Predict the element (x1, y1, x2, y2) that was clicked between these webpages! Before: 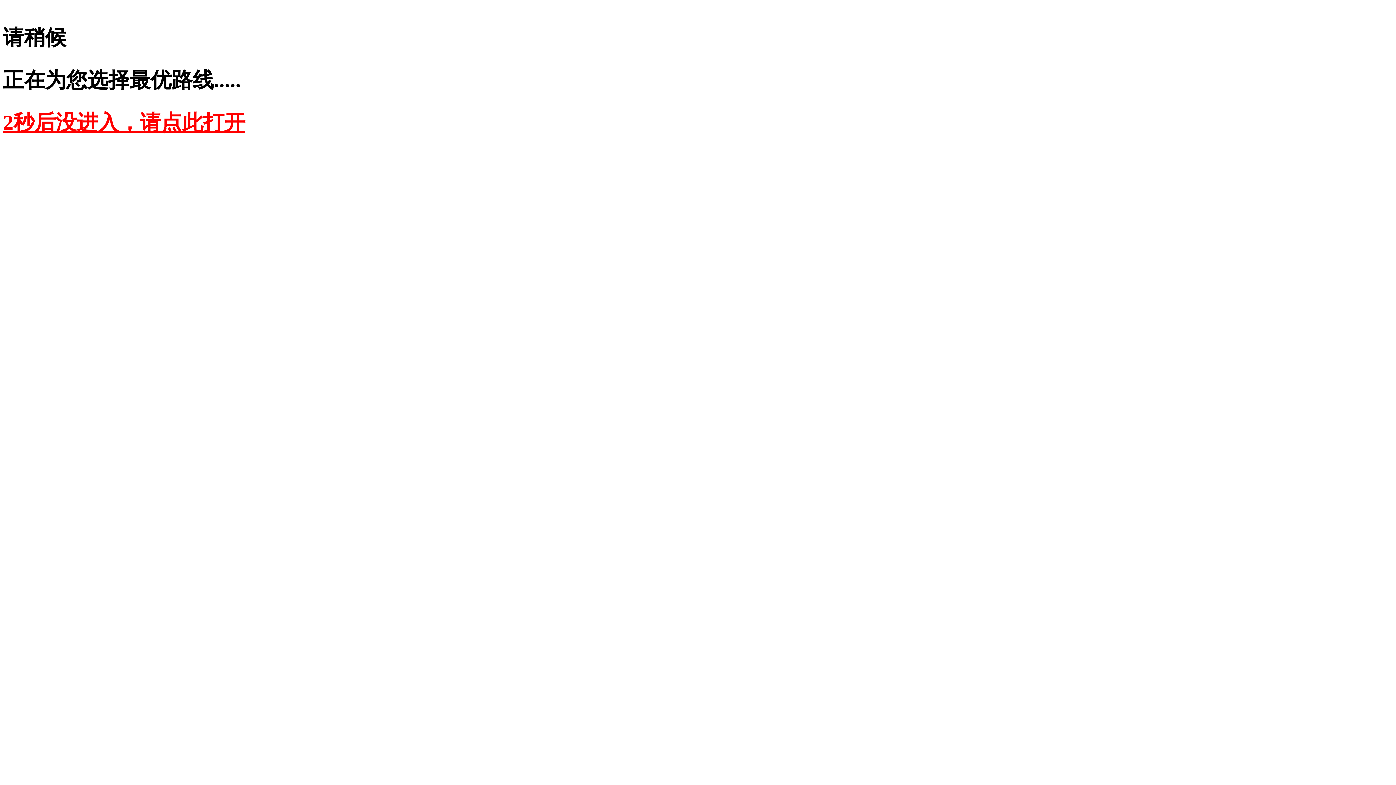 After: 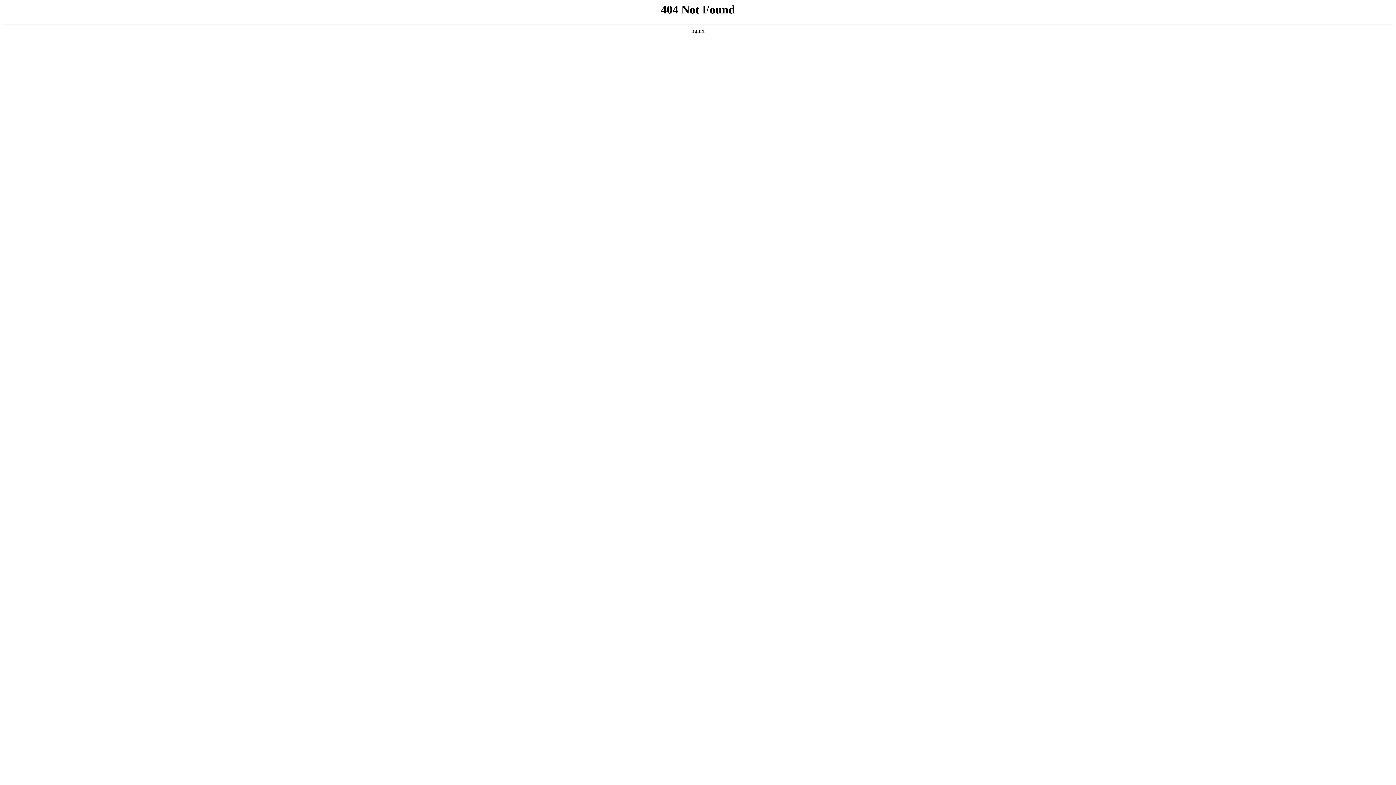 Action: bbox: (2, 110, 245, 134) label: 2秒后没进入，请点此打开